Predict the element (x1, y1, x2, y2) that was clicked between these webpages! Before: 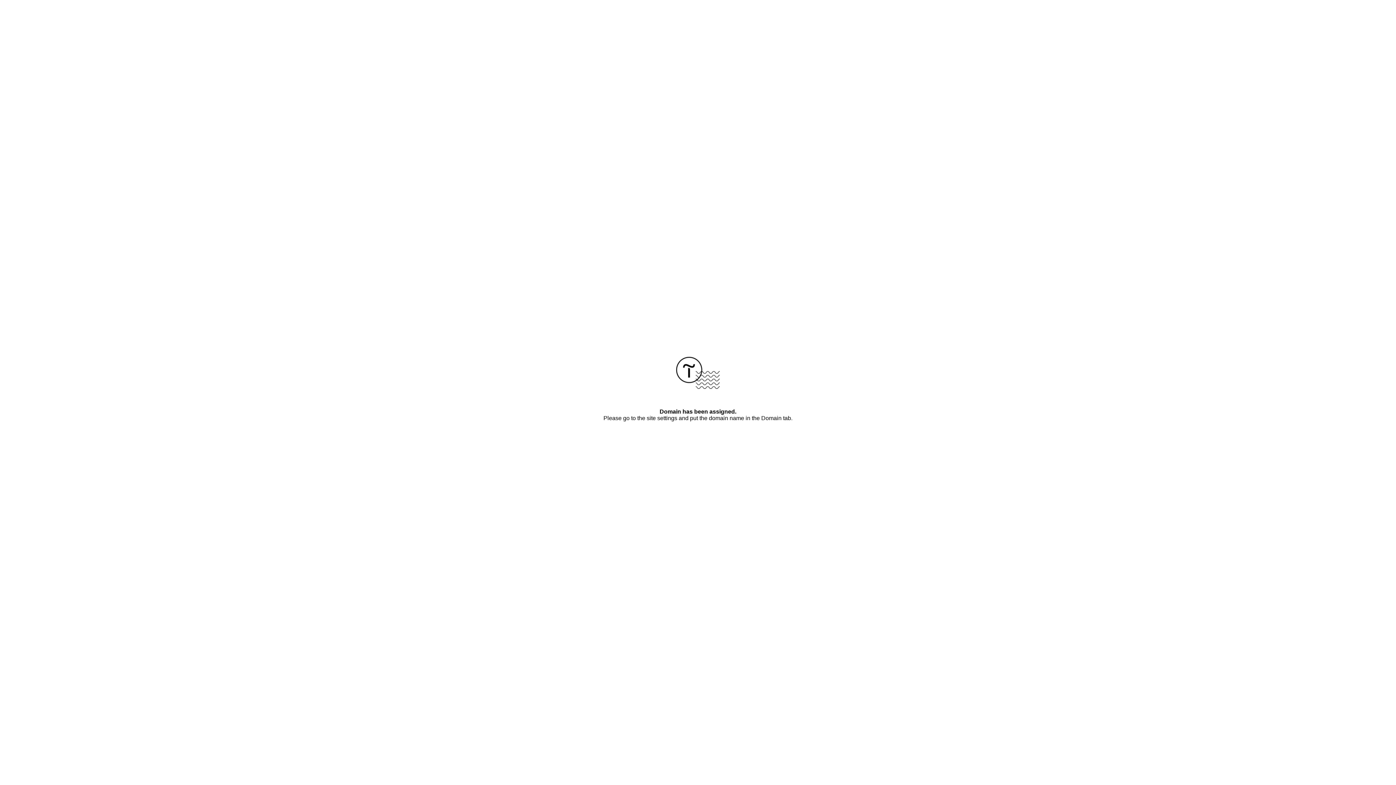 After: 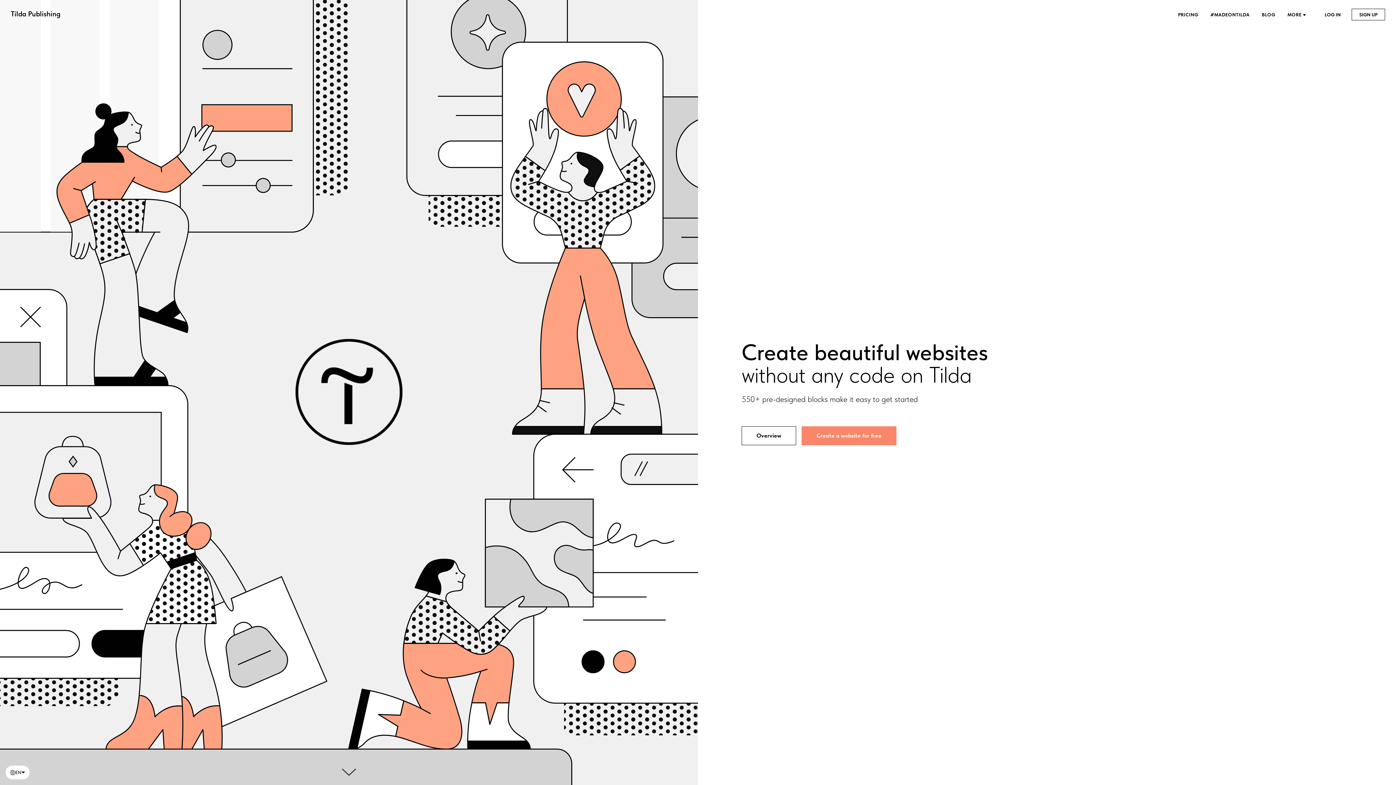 Action: bbox: (676, 384, 720, 390)